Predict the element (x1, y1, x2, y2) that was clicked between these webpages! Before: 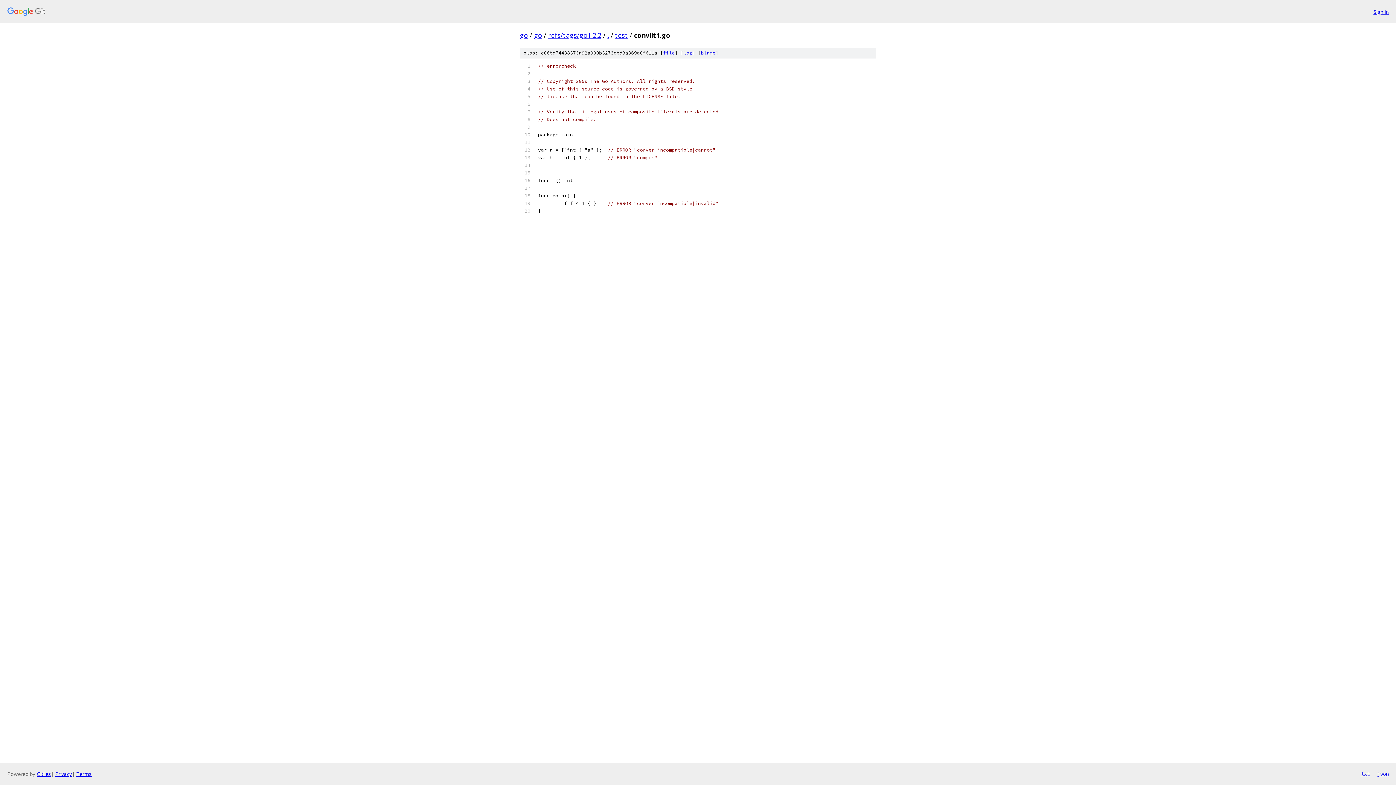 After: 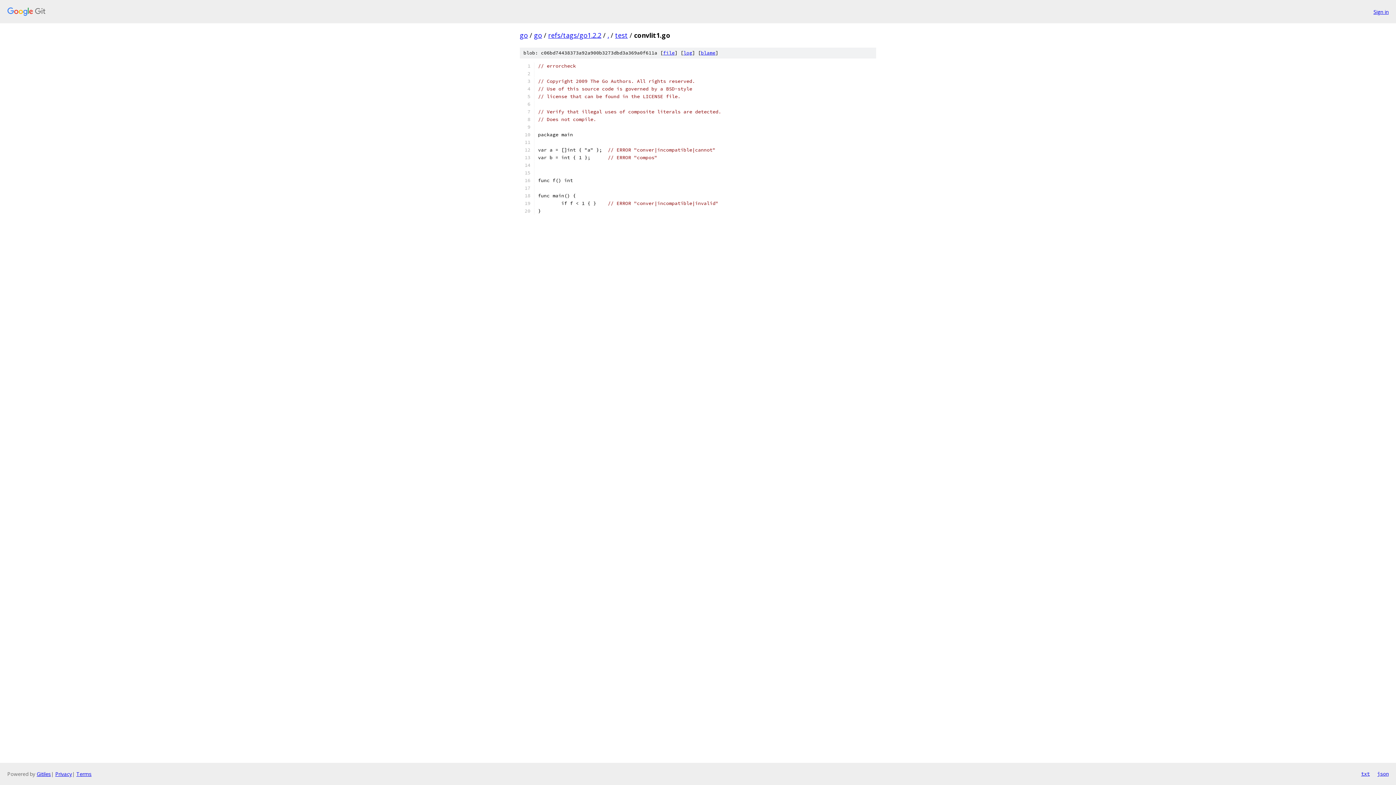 Action: bbox: (1361, 770, 1370, 778) label: txt